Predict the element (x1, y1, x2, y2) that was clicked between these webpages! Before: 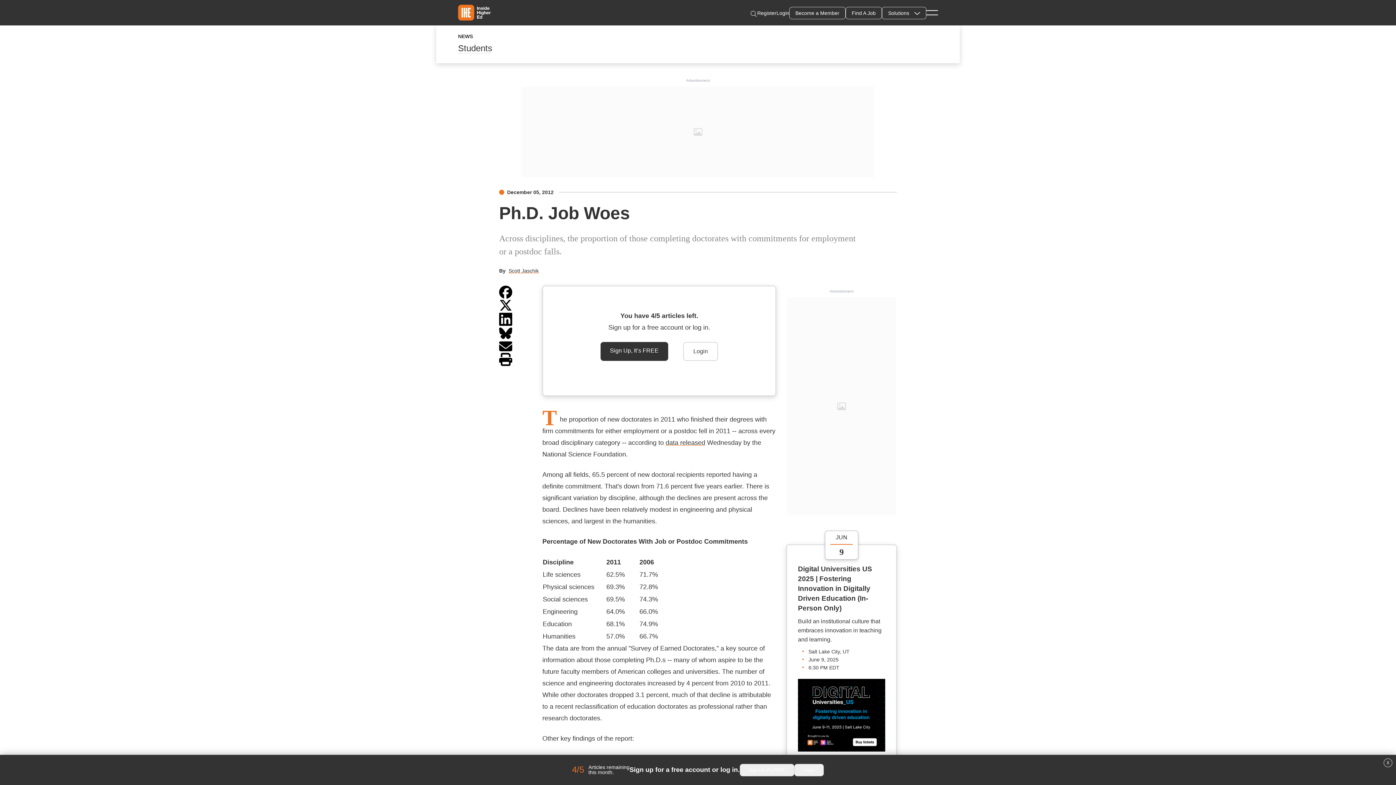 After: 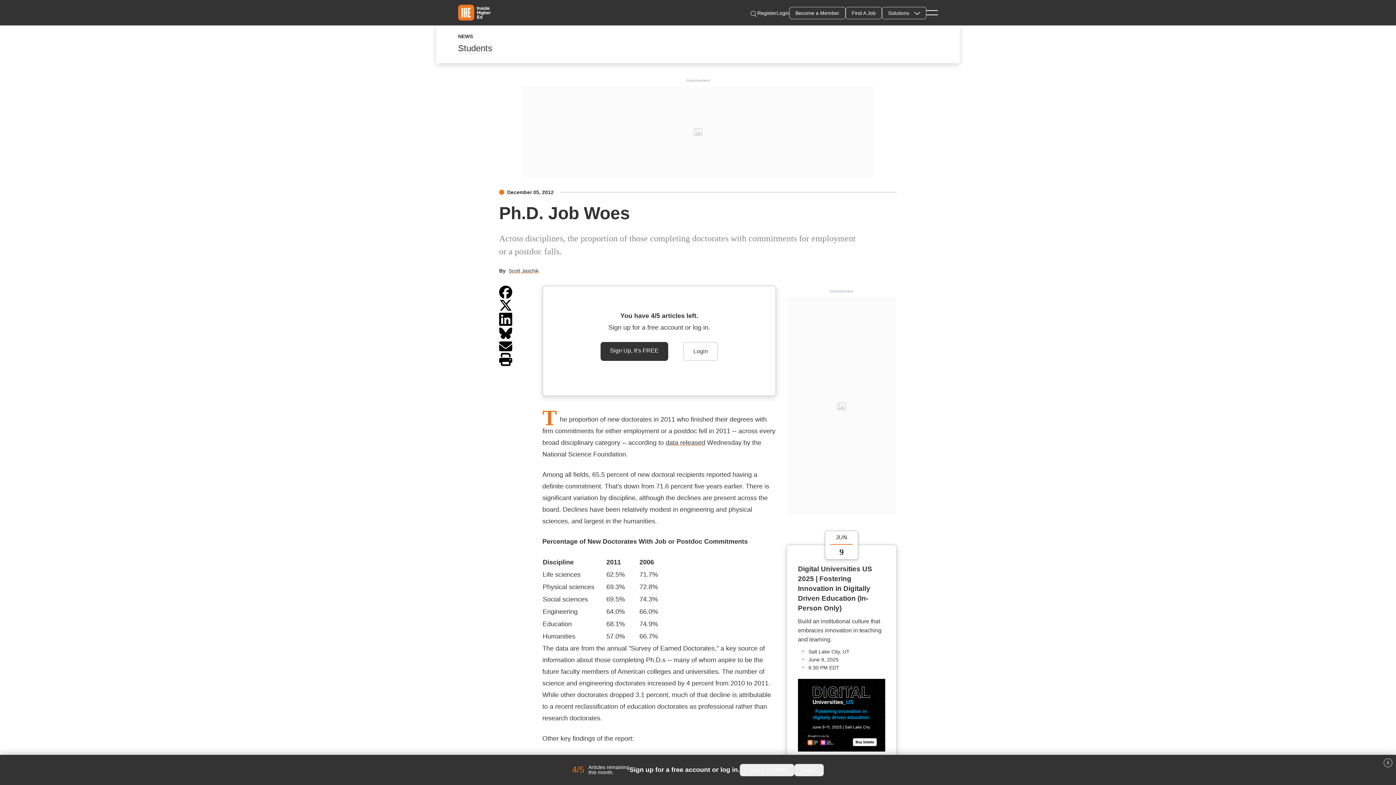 Action: bbox: (499, 285, 512, 298)